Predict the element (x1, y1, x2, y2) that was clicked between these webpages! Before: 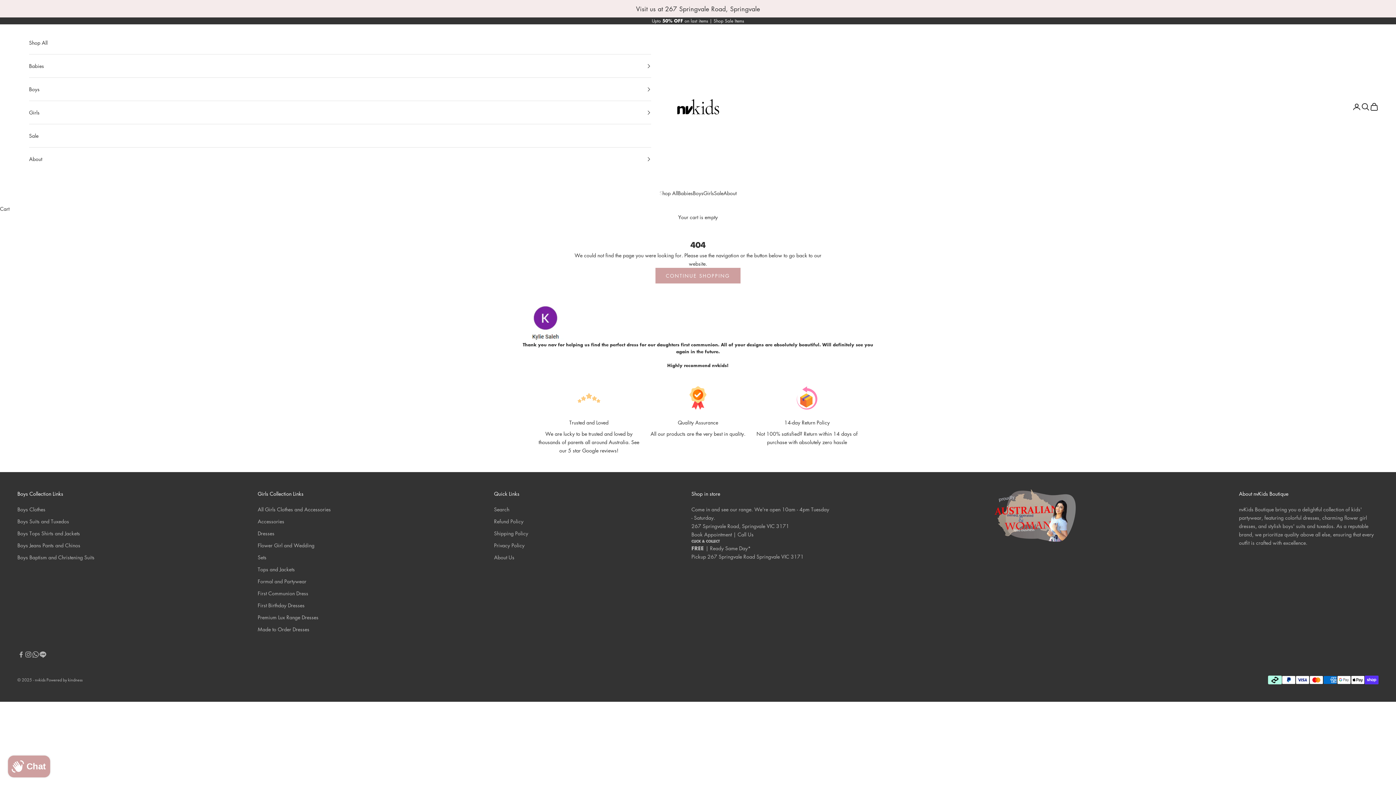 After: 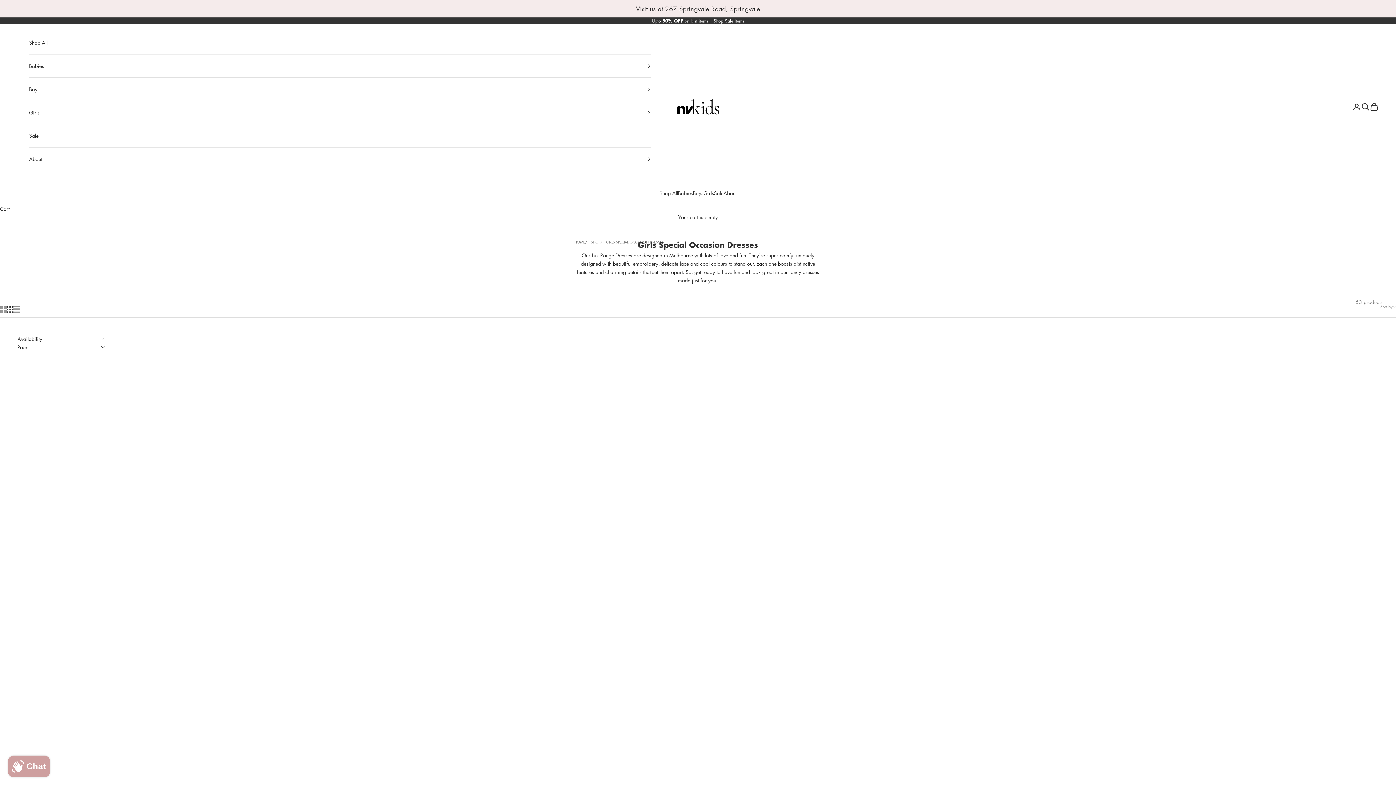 Action: label: Premium Lux Range Dresses bbox: (257, 613, 318, 621)